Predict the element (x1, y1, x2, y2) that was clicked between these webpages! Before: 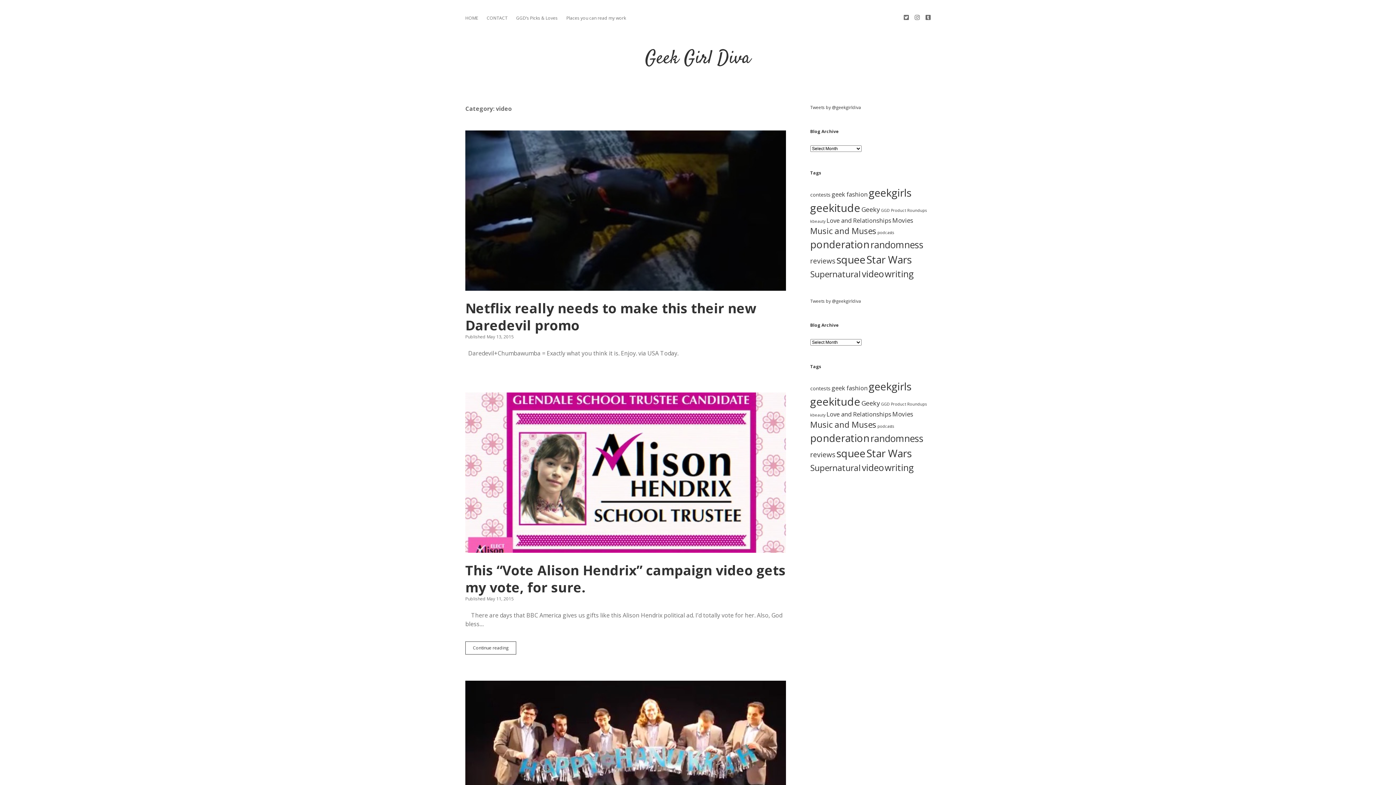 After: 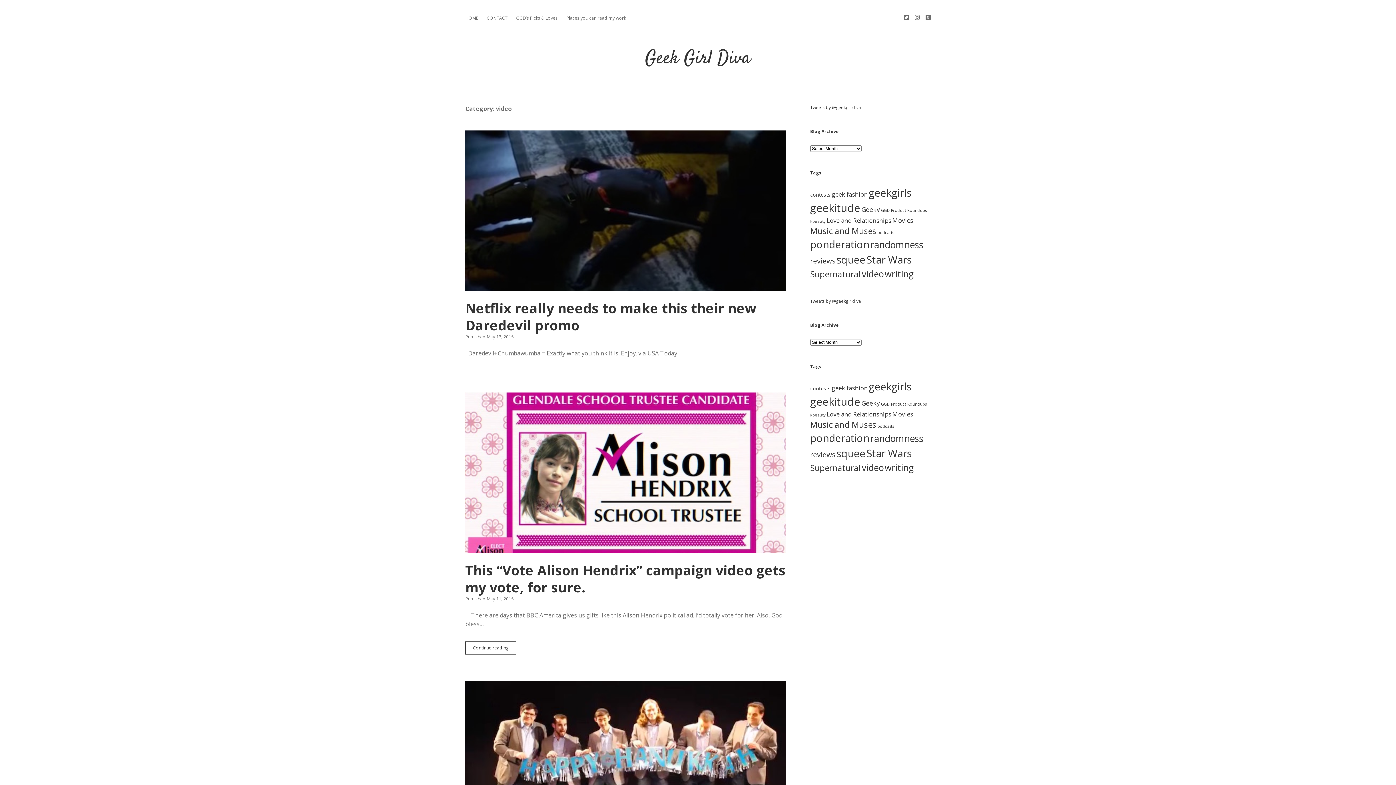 Action: bbox: (862, 461, 883, 473) label: video (40 items)